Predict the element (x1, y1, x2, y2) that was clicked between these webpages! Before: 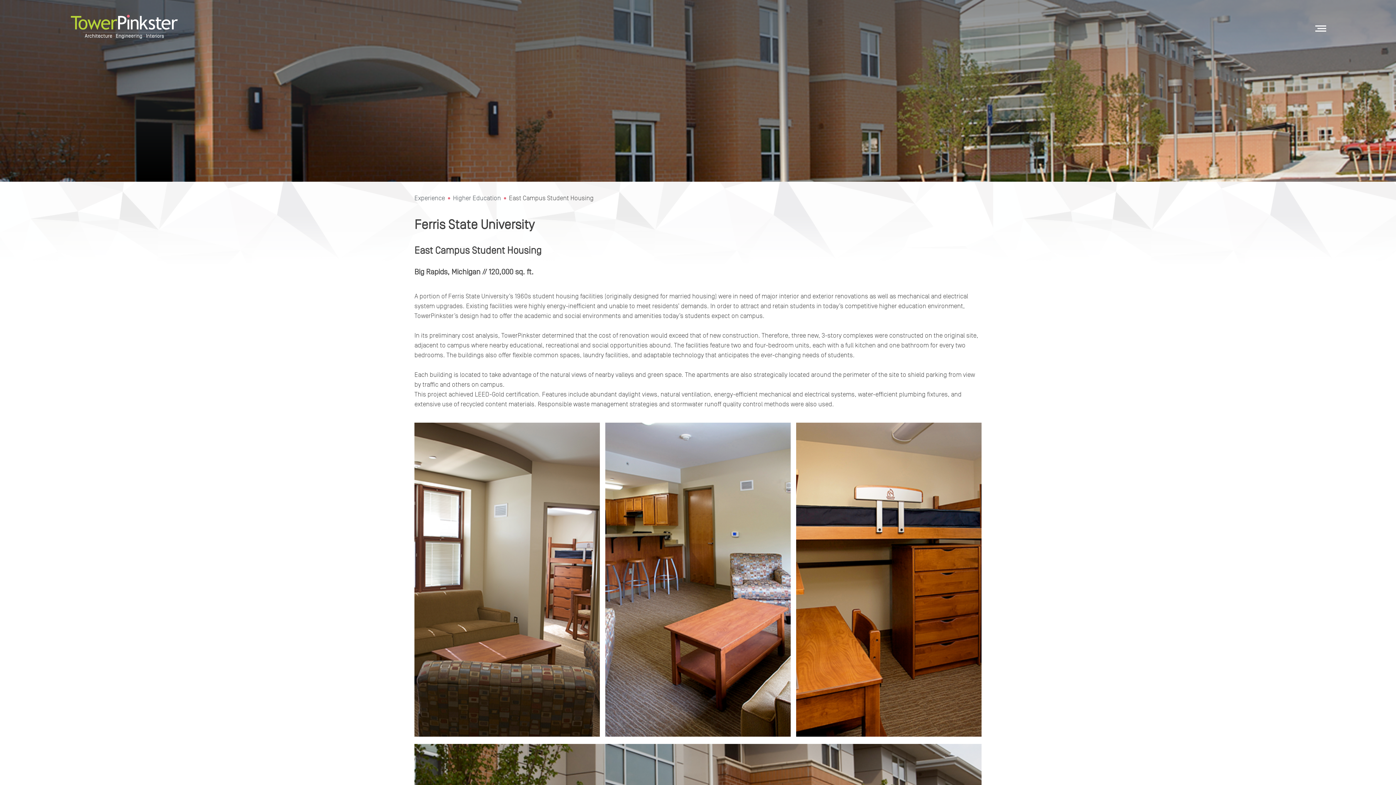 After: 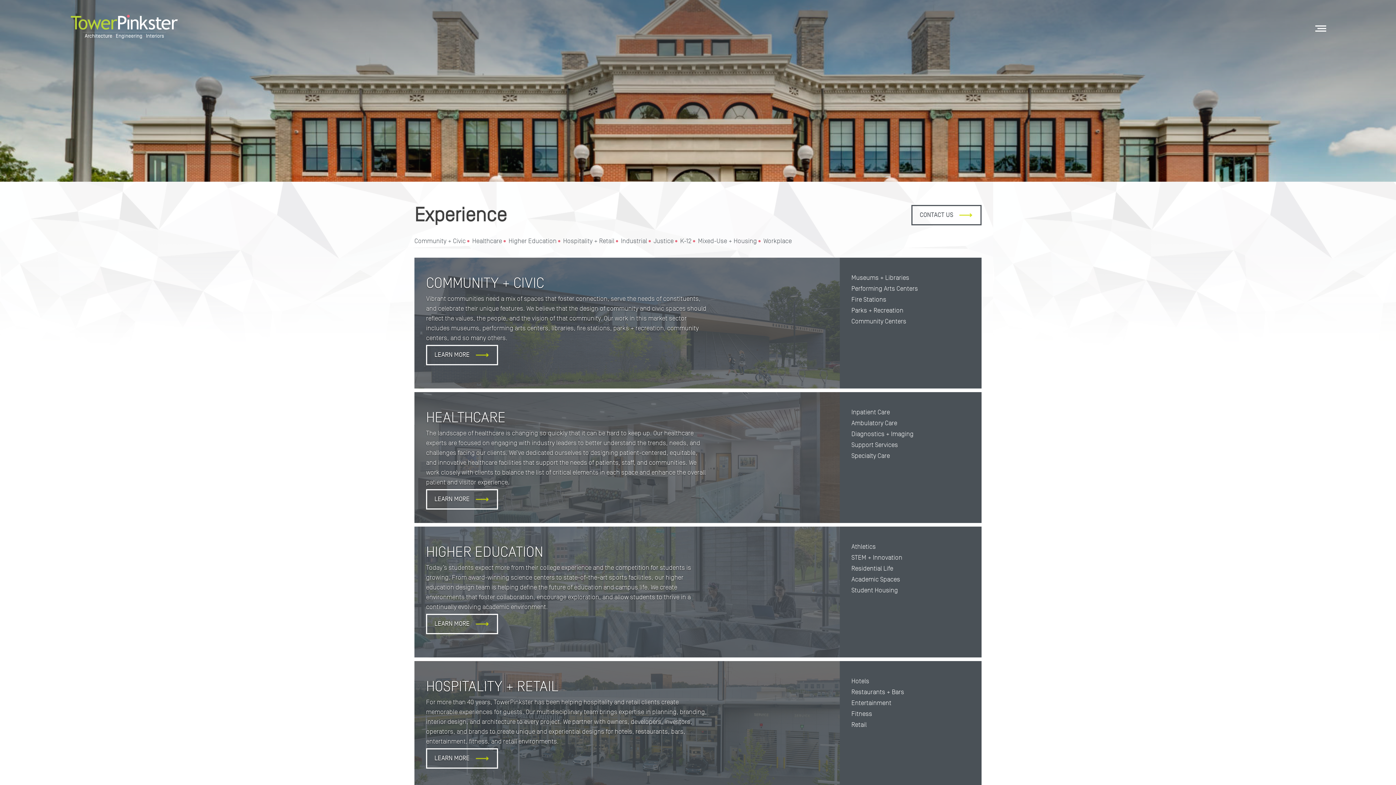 Action: label: Experience bbox: (414, 194, 445, 201)